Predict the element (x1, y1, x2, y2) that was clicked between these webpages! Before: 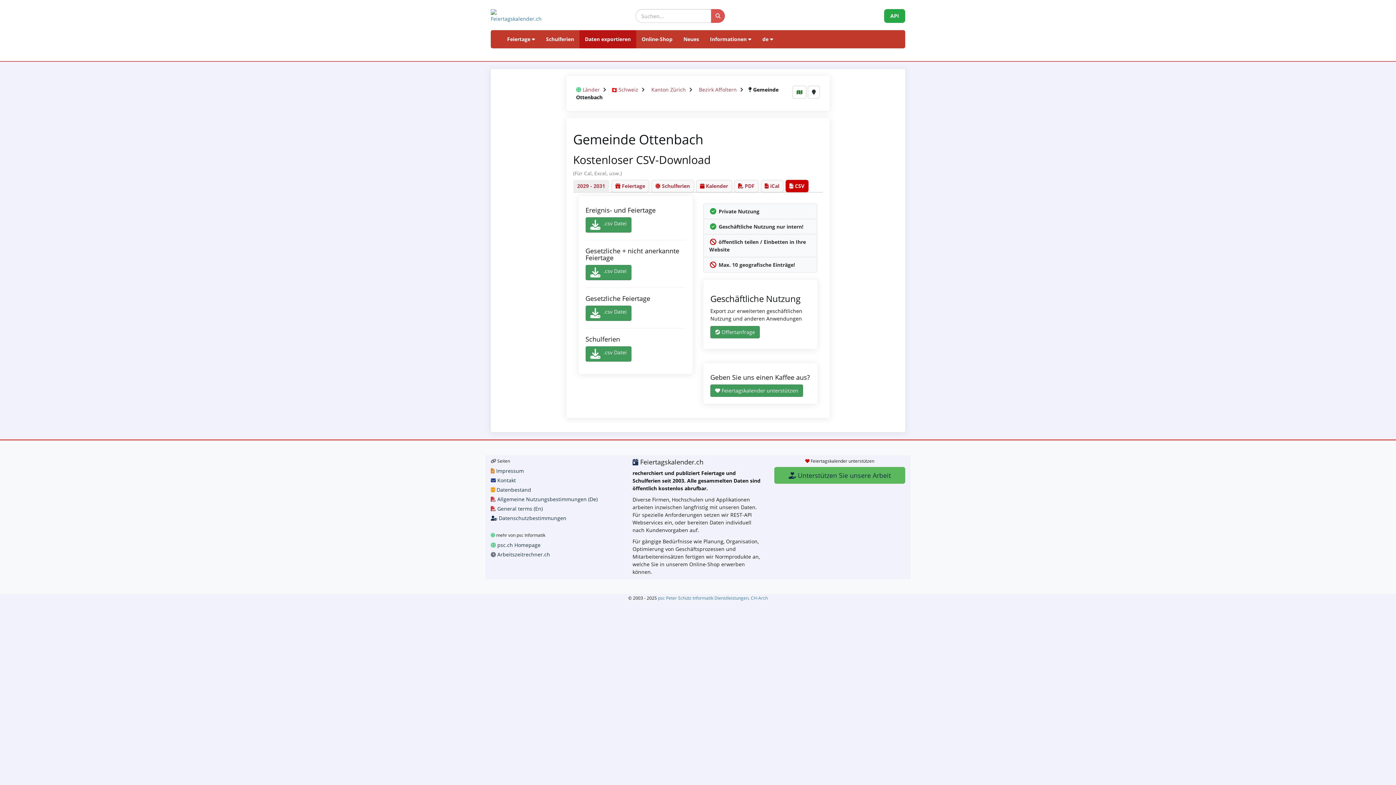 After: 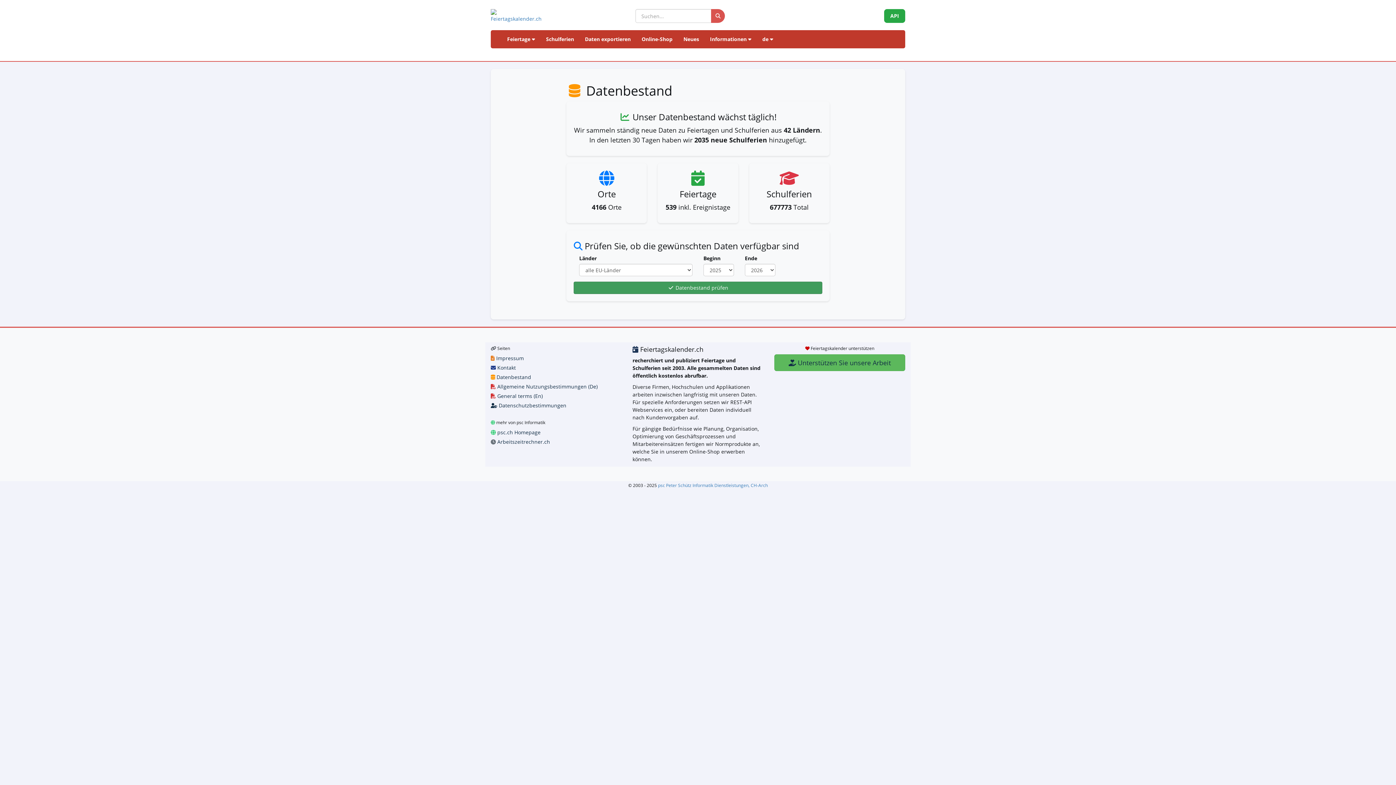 Action: bbox: (490, 486, 531, 493) label:  Datenbestand